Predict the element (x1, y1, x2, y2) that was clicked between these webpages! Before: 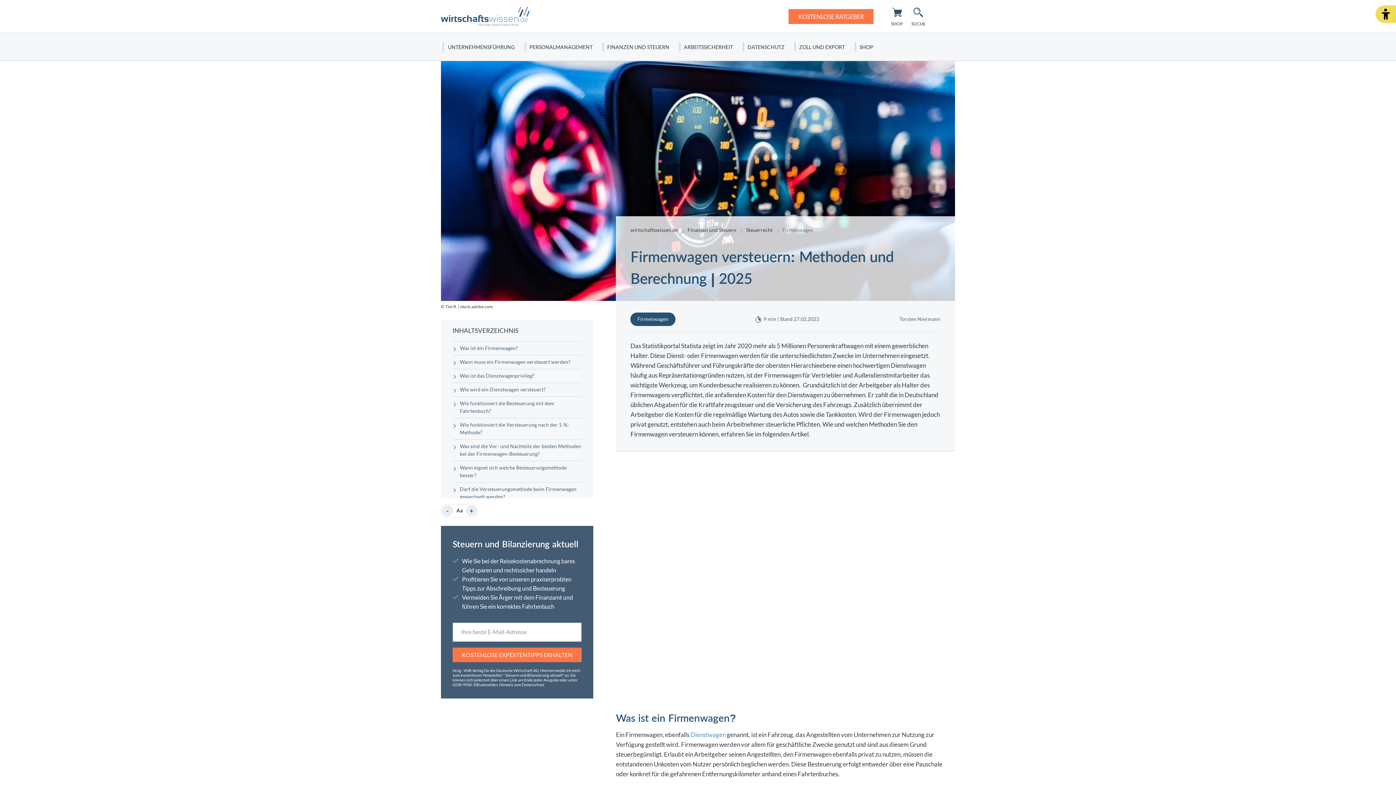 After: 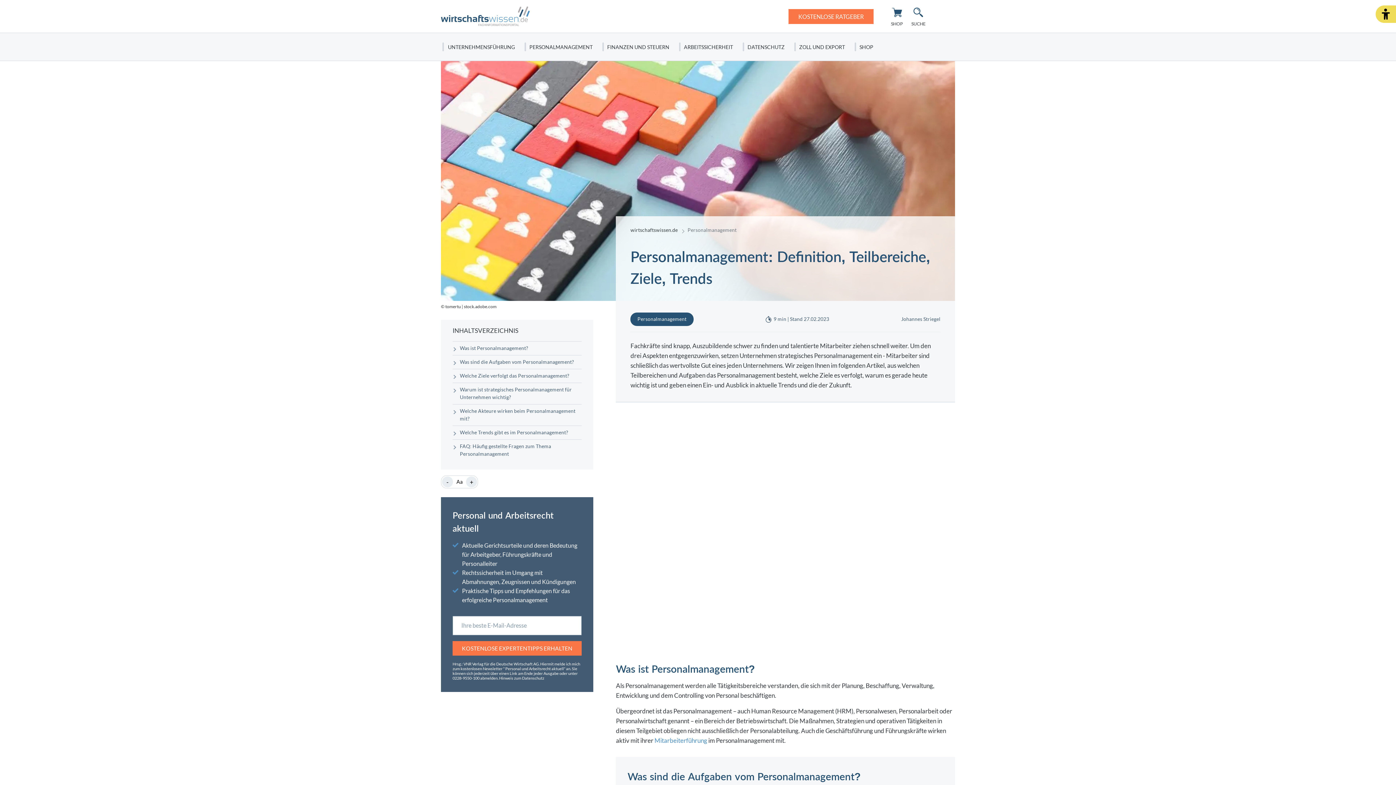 Action: bbox: (522, 33, 600, 60) label: PERSONALMANAGEMENT